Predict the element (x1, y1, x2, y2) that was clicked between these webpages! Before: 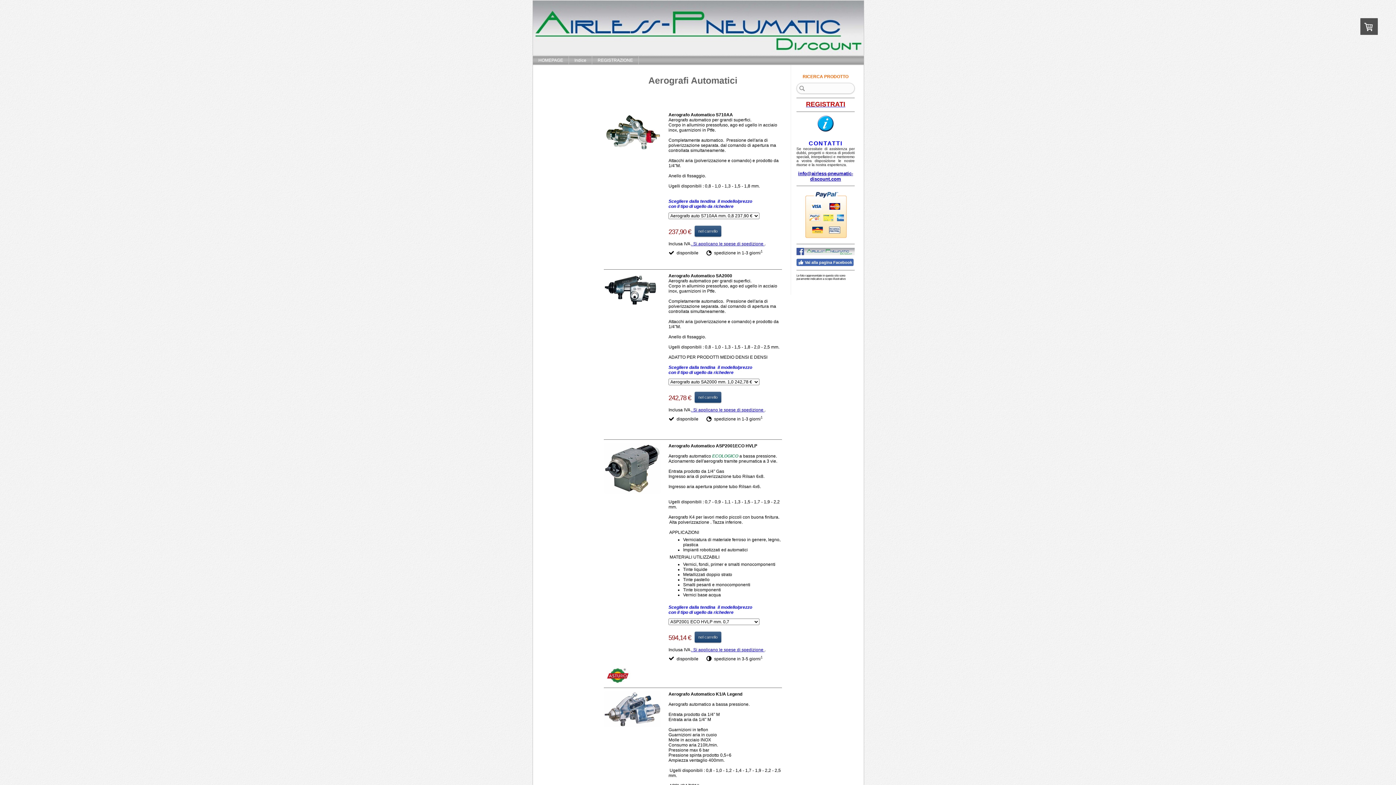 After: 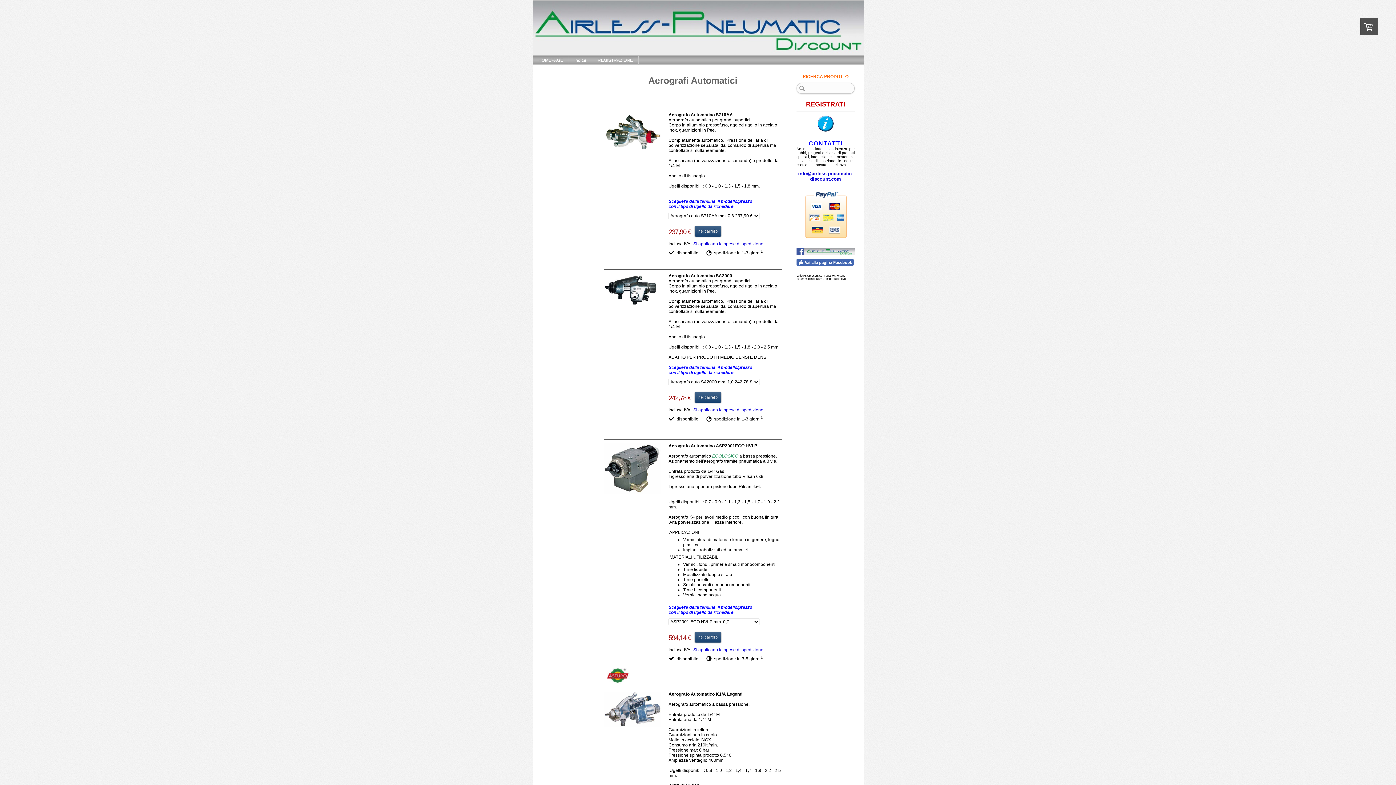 Action: label: info@airless-pneumatic-discount.com bbox: (798, 170, 853, 181)